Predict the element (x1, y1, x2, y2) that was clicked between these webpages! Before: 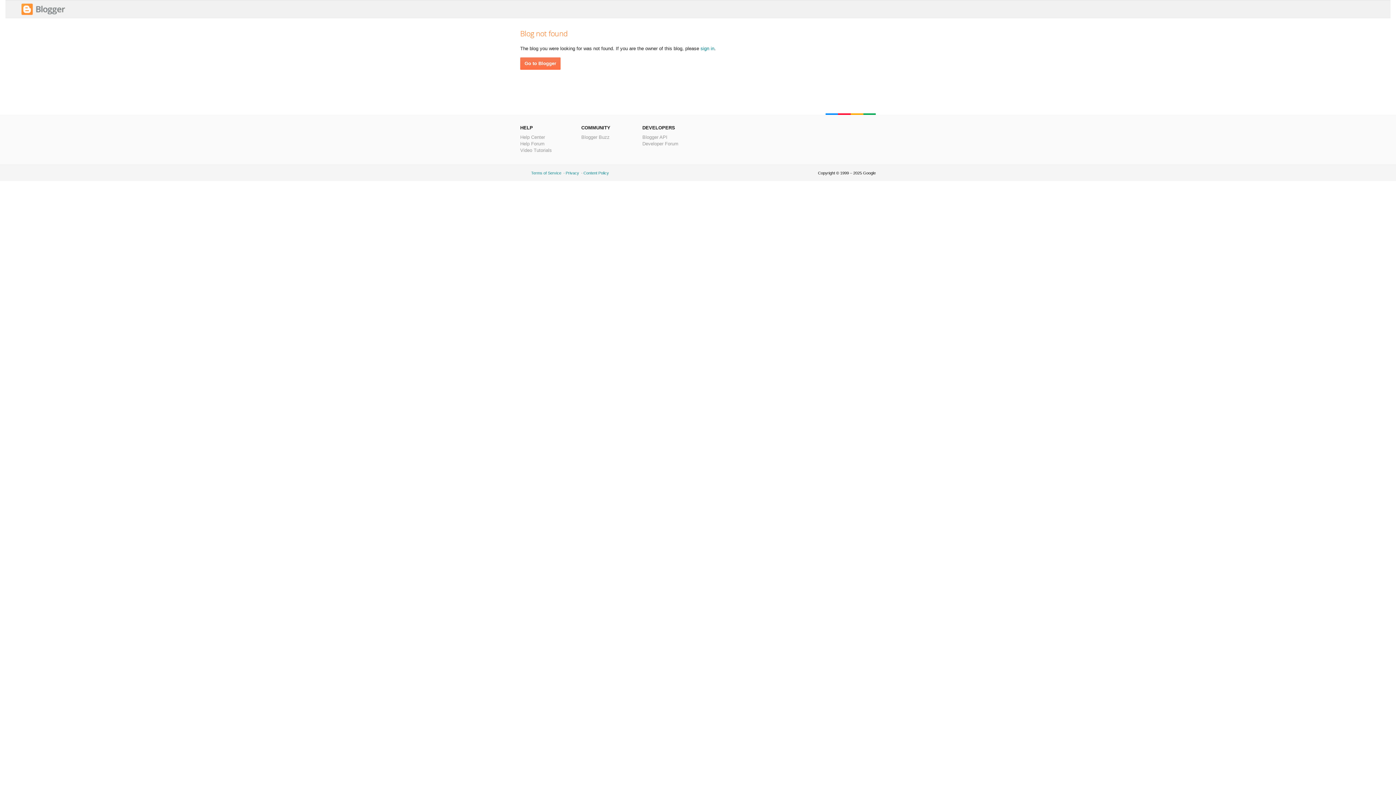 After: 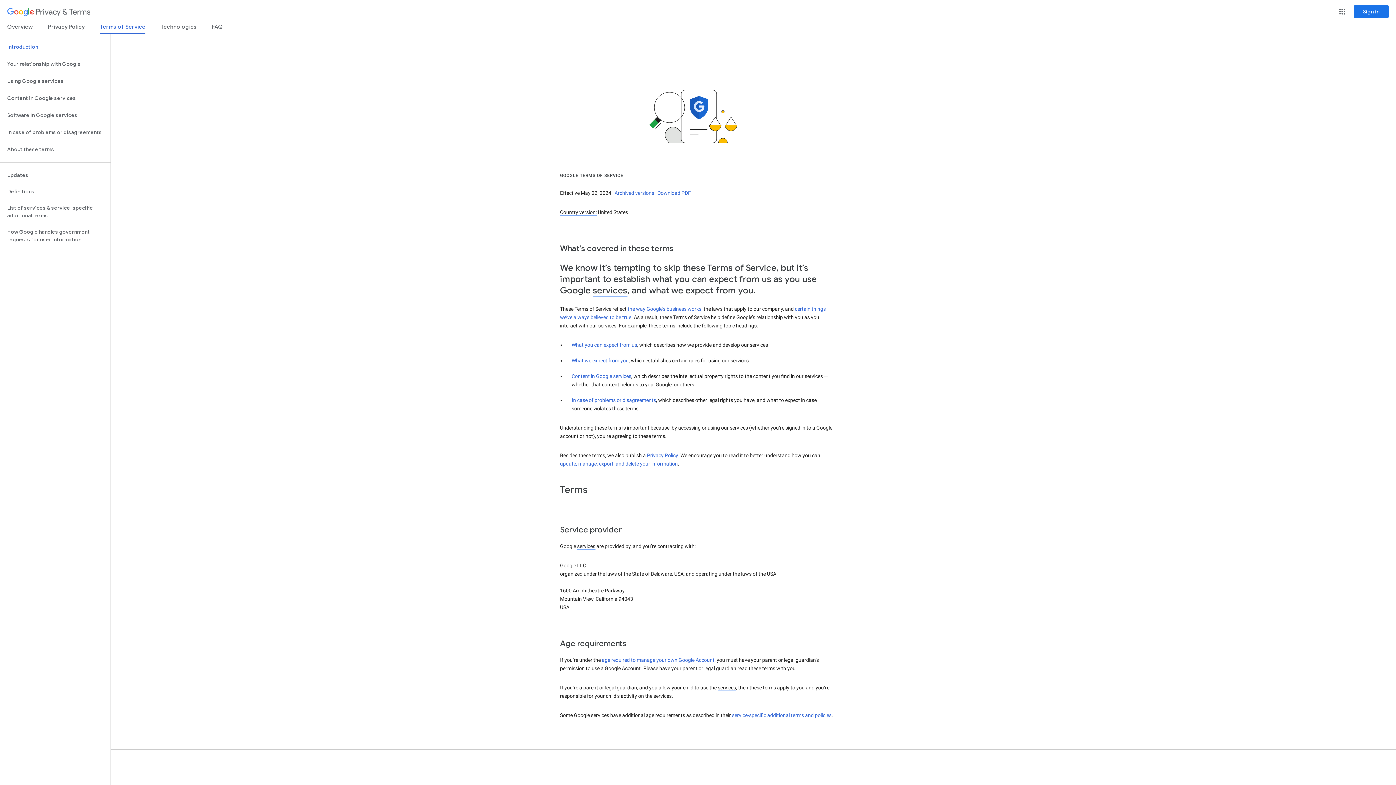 Action: bbox: (531, 170, 561, 175) label: Terms of Service